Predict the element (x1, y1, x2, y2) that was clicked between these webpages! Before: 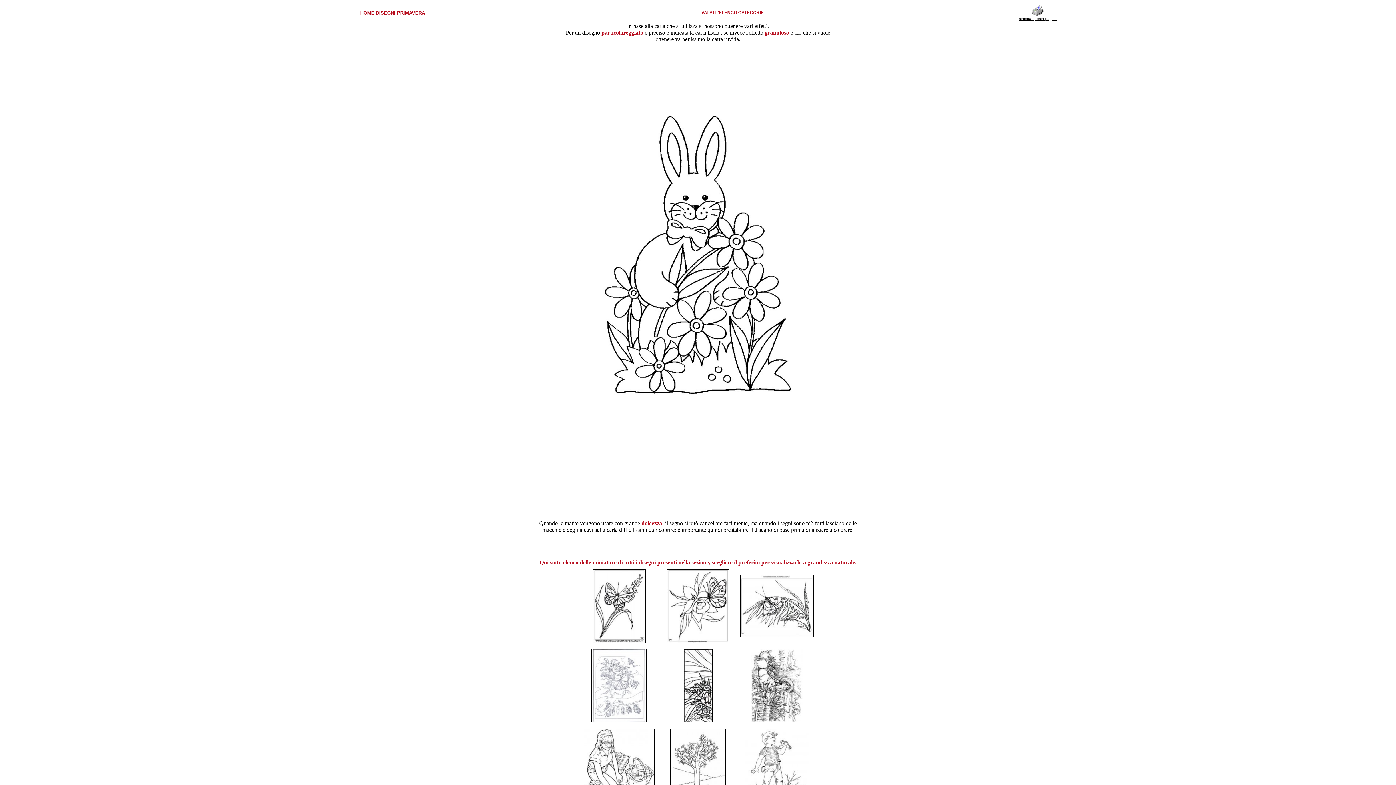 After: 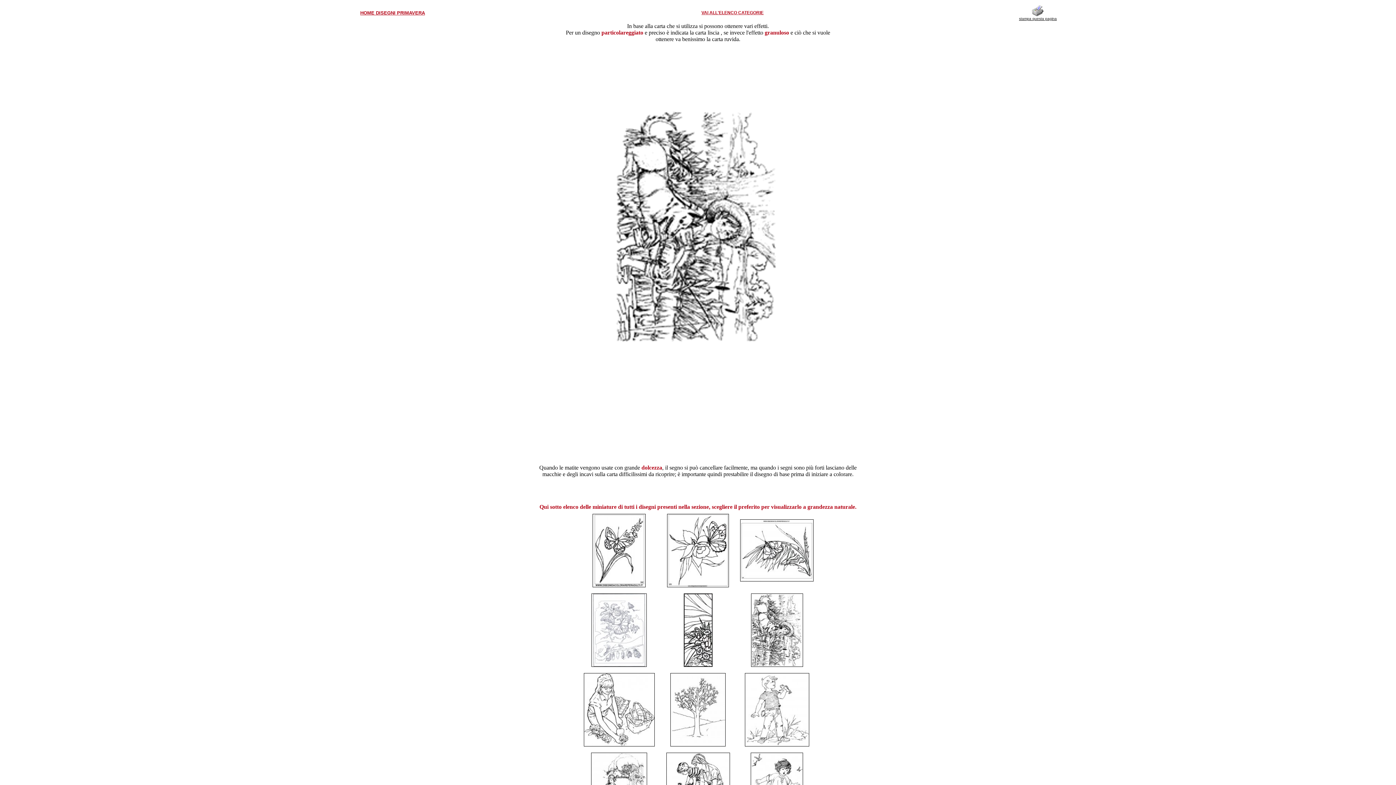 Action: bbox: (751, 717, 803, 724)